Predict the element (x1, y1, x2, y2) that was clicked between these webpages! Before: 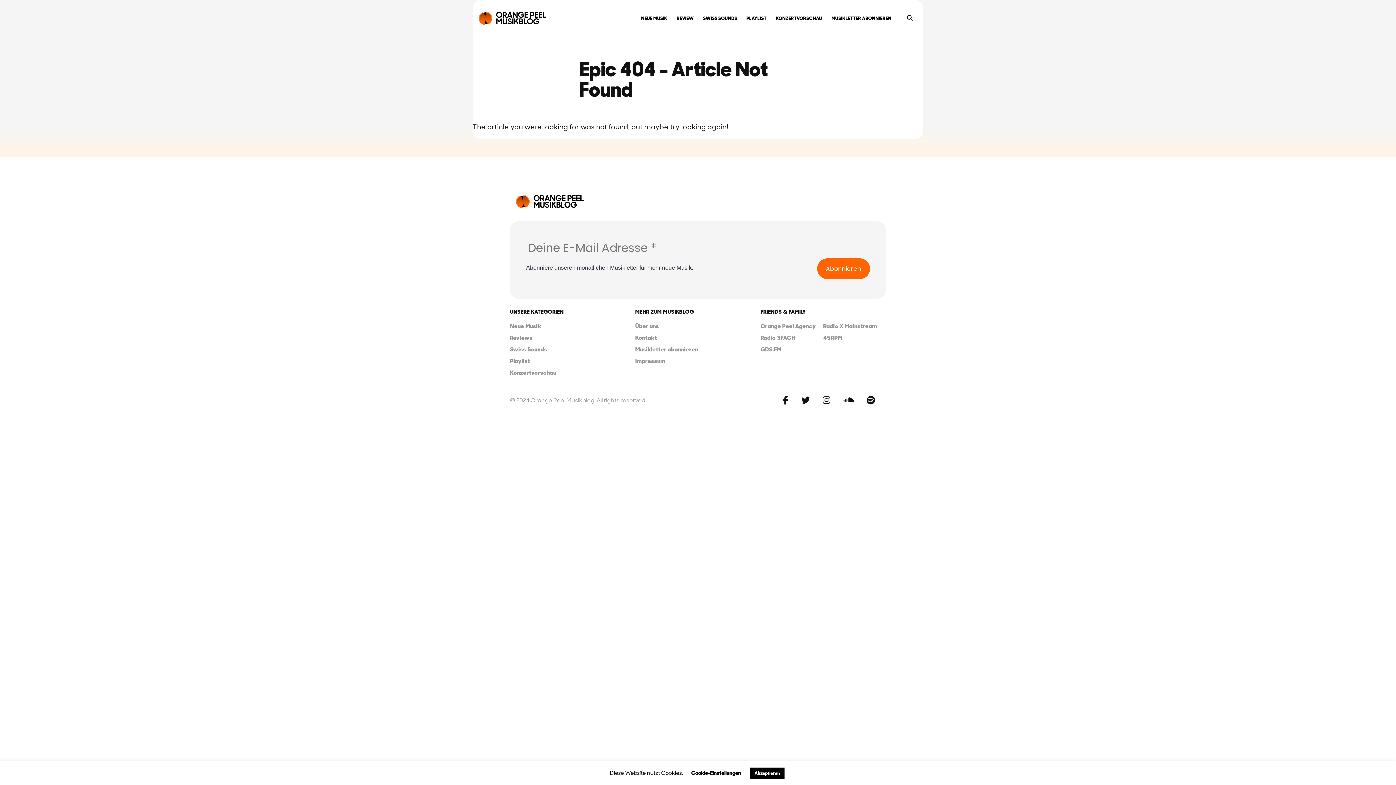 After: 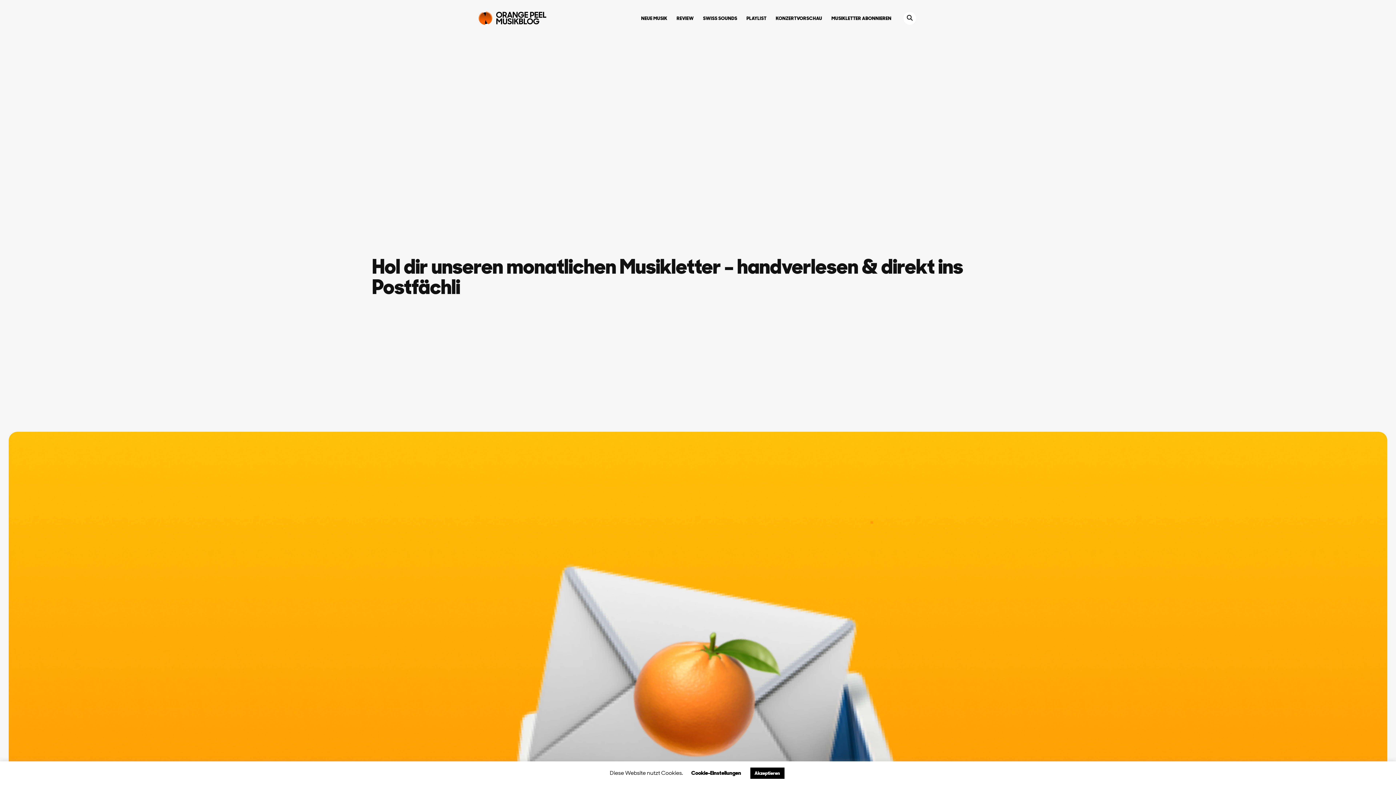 Action: label: Musikletter abonnieren bbox: (635, 345, 698, 353)